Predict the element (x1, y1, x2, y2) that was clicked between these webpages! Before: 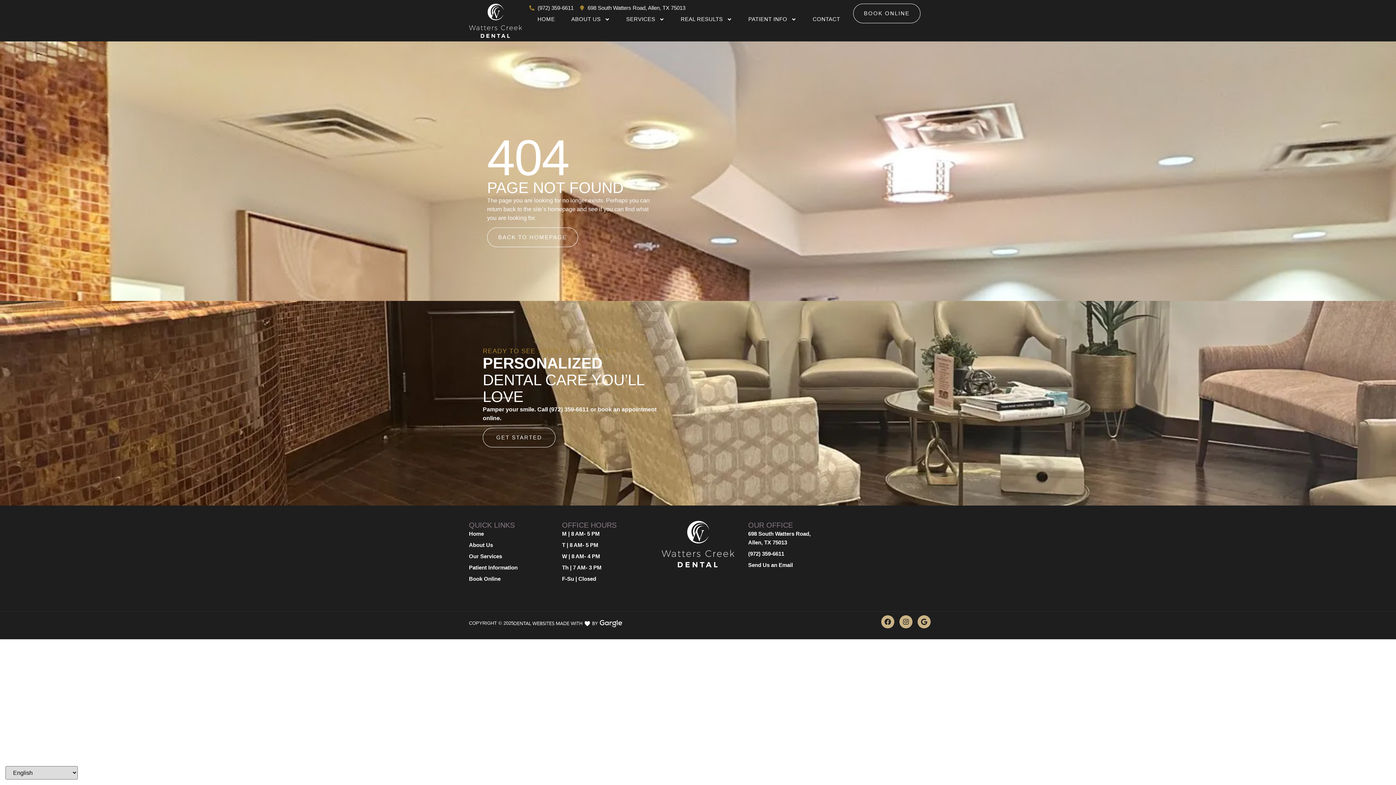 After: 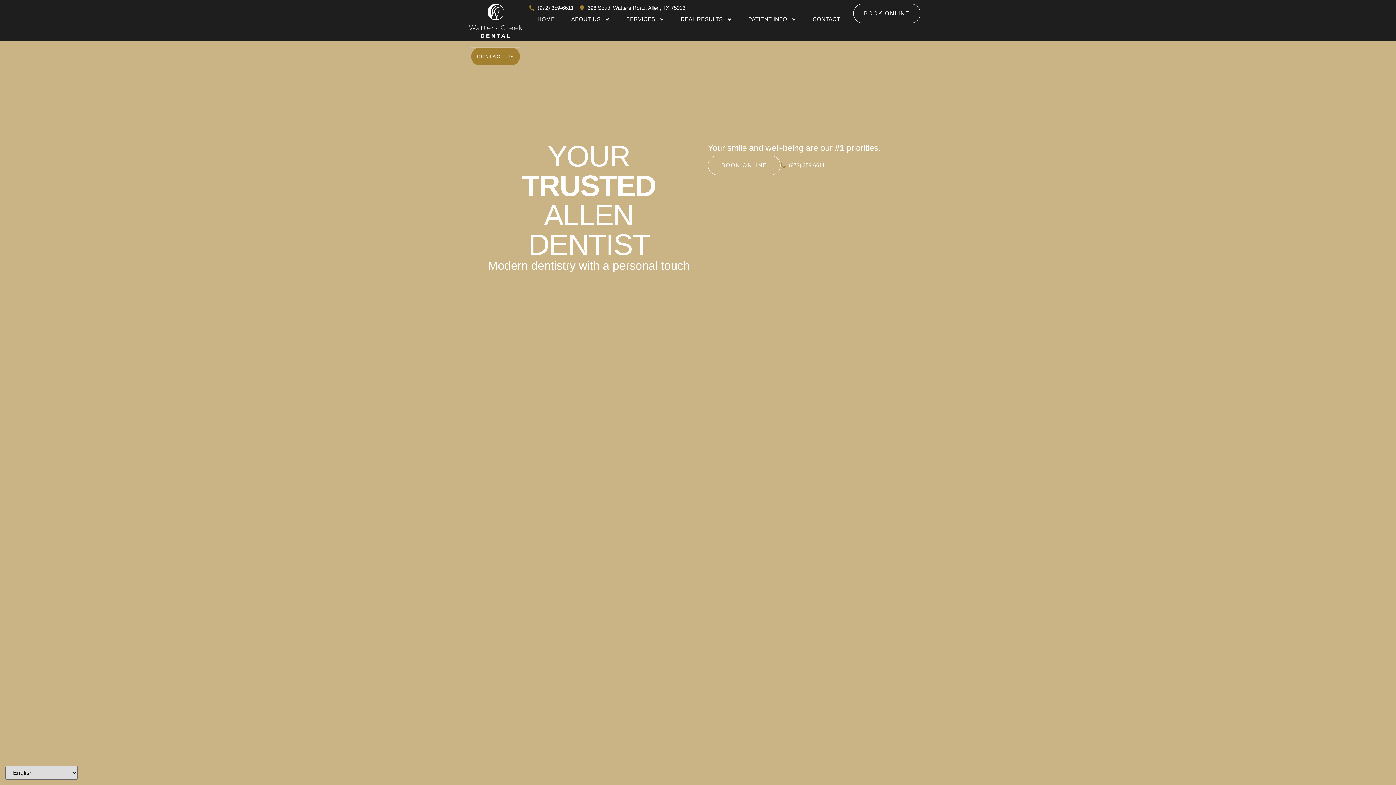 Action: bbox: (661, 521, 734, 567)